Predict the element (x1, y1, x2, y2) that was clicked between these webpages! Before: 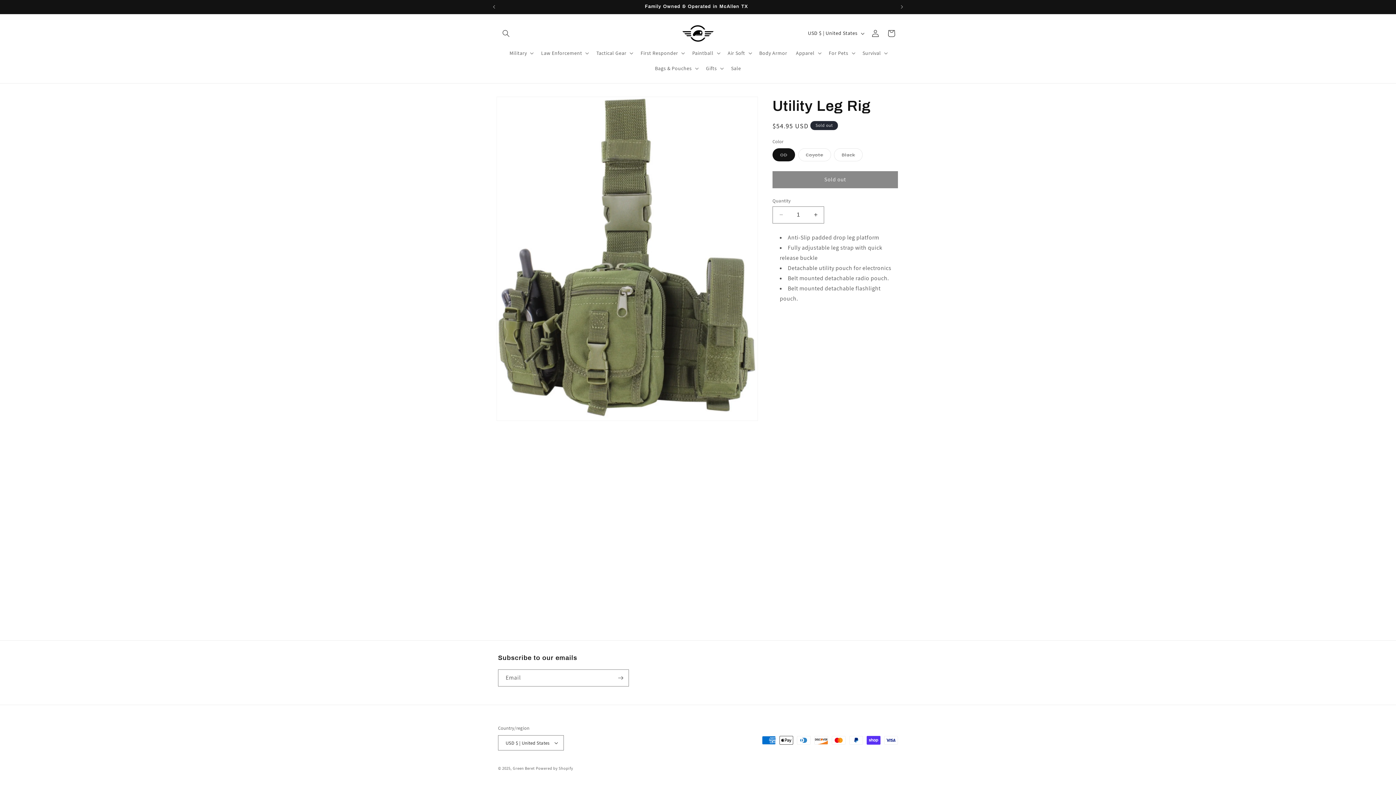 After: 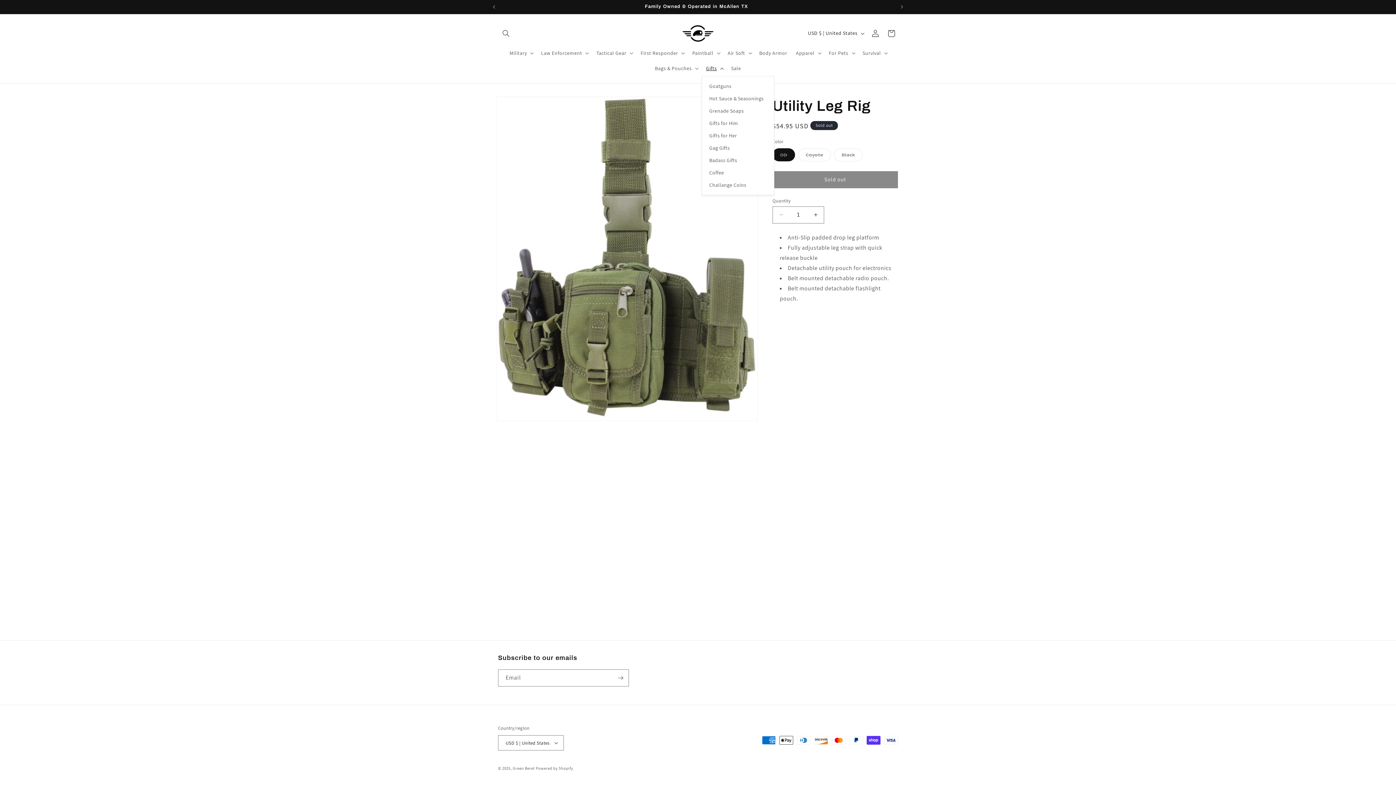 Action: label: Gifts bbox: (701, 60, 726, 75)